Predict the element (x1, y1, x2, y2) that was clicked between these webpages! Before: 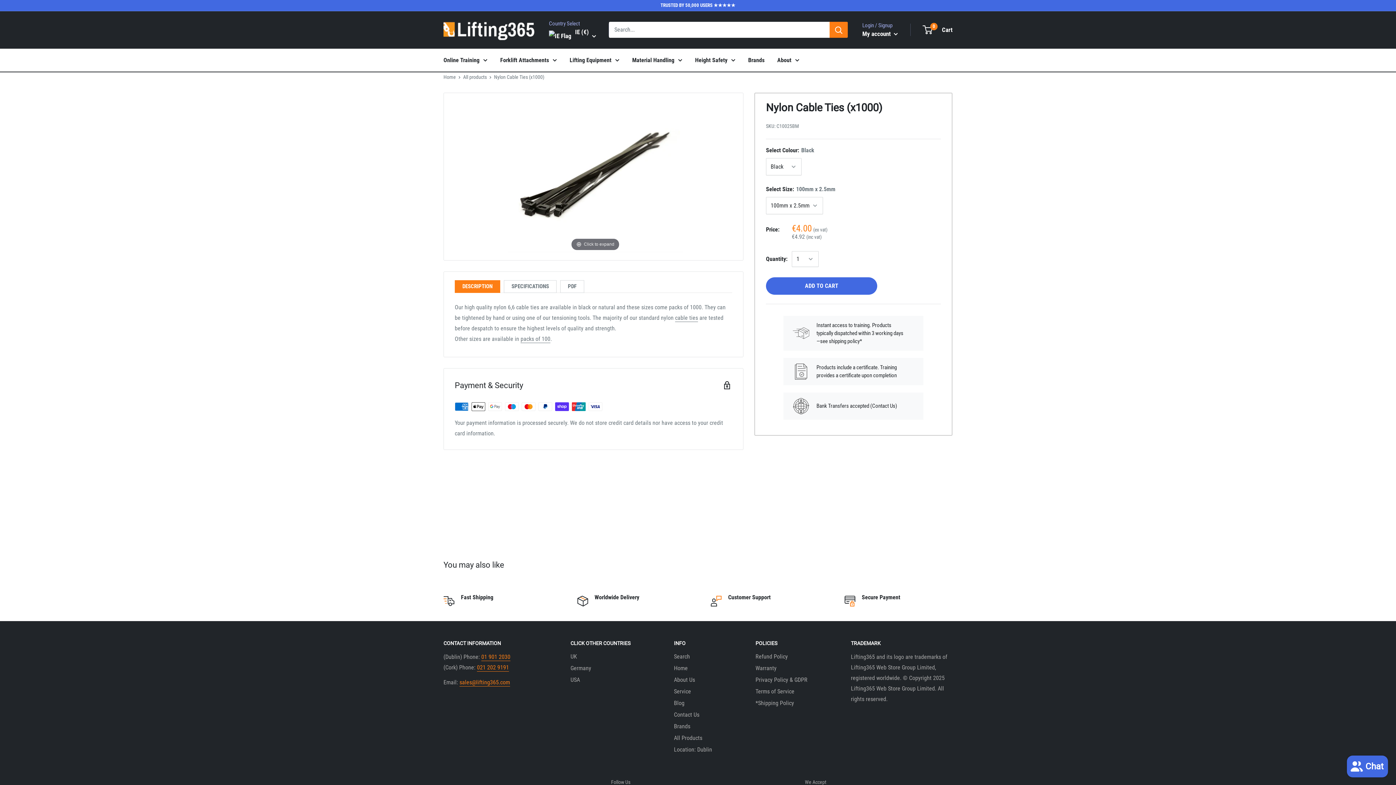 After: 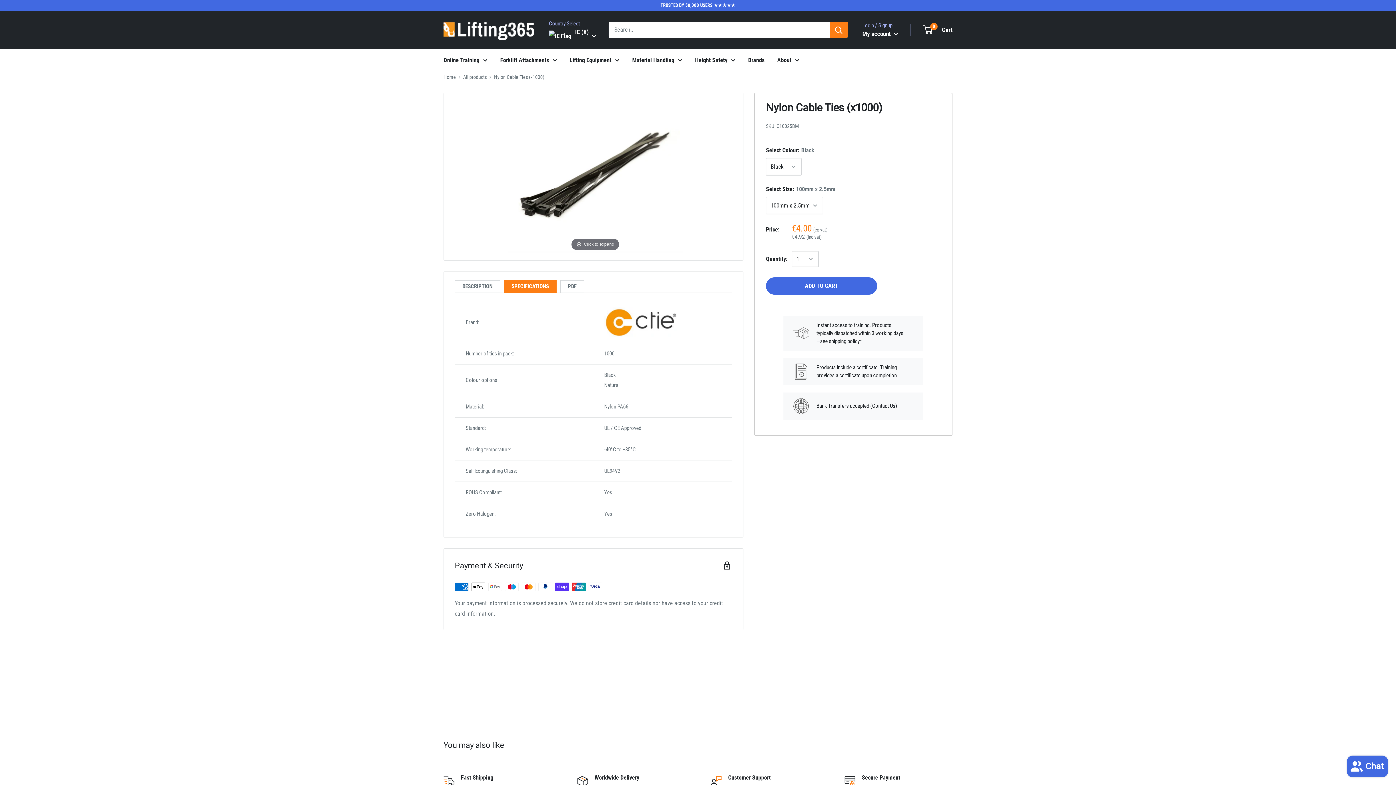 Action: bbox: (504, 280, 556, 292) label: SPECIFICATIONS